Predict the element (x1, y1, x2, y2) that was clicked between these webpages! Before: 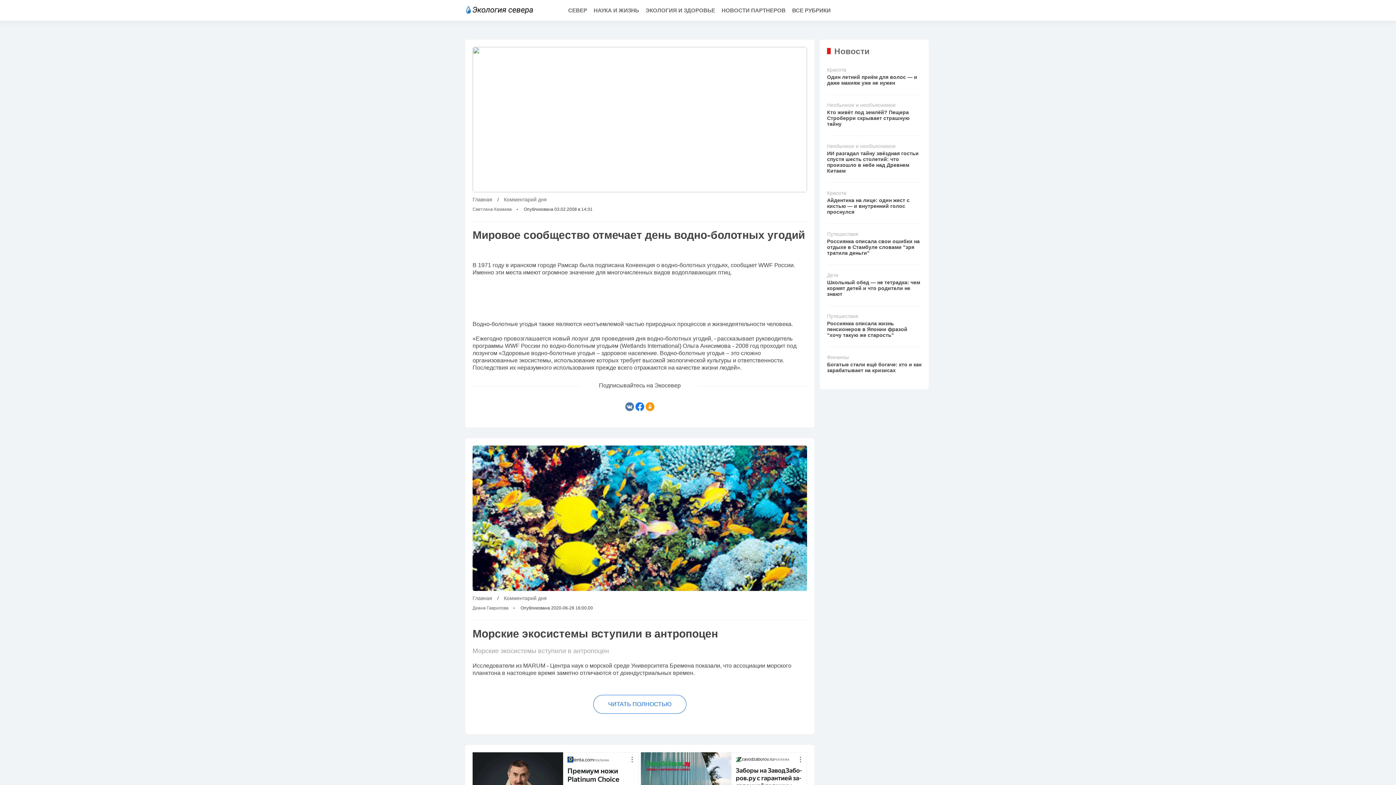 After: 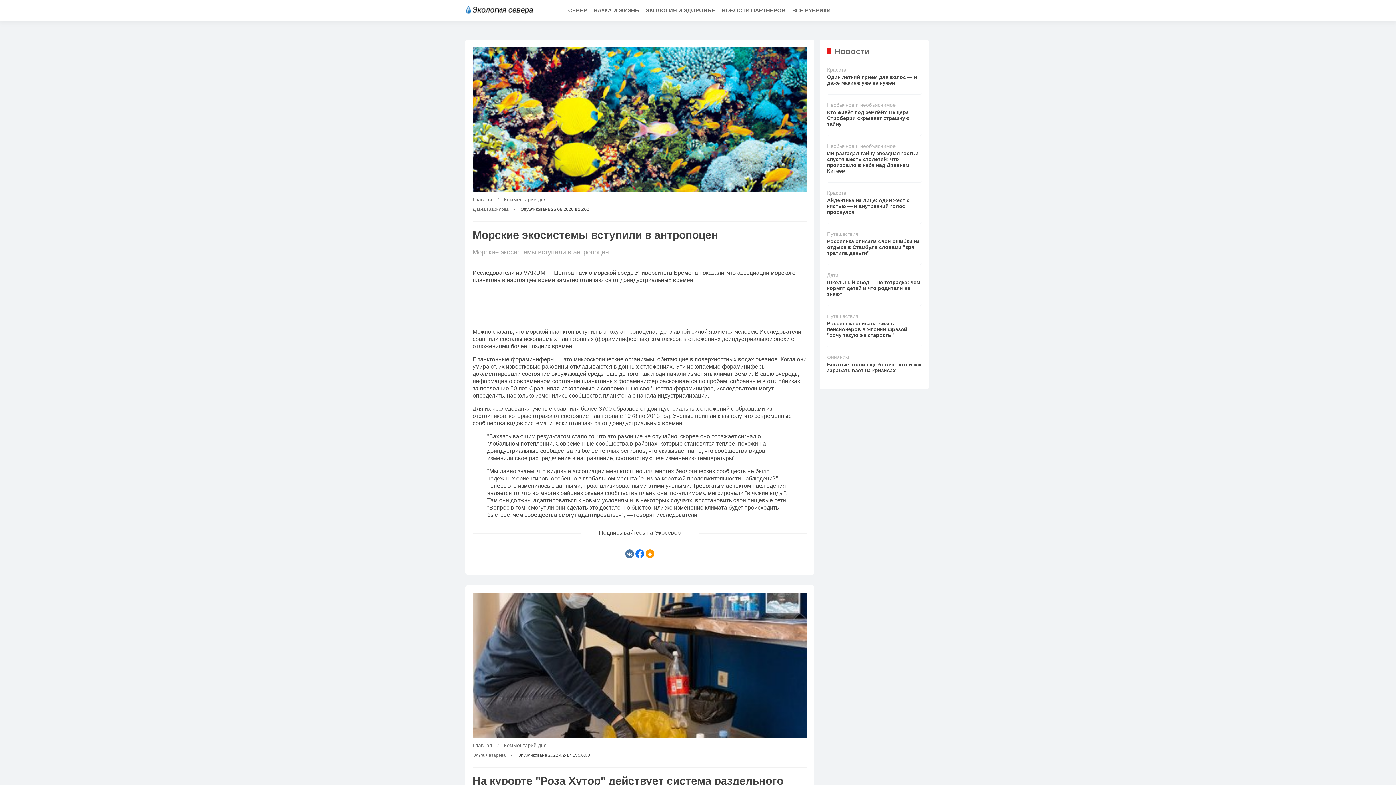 Action: bbox: (641, 617, 805, 695) label:  26.06.2020 в 16:00
Морские экосистемы вступили в антропоцен

Исследователи из MARUM - Центра наук о морской среде Университета Бремена показали, что ассоциации морского планктона в настоящее время заметно отличаются от доиндустриальных времен.

Читать полностью »